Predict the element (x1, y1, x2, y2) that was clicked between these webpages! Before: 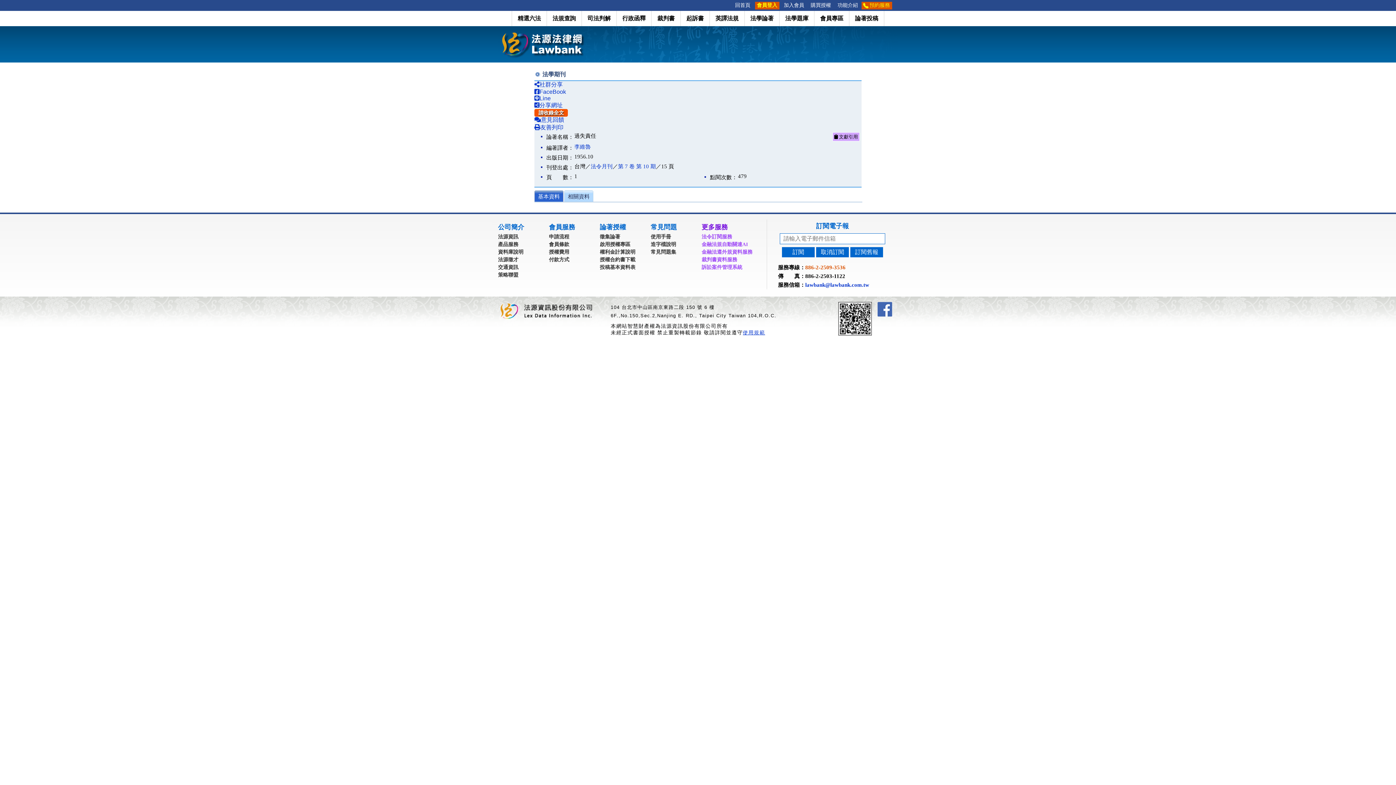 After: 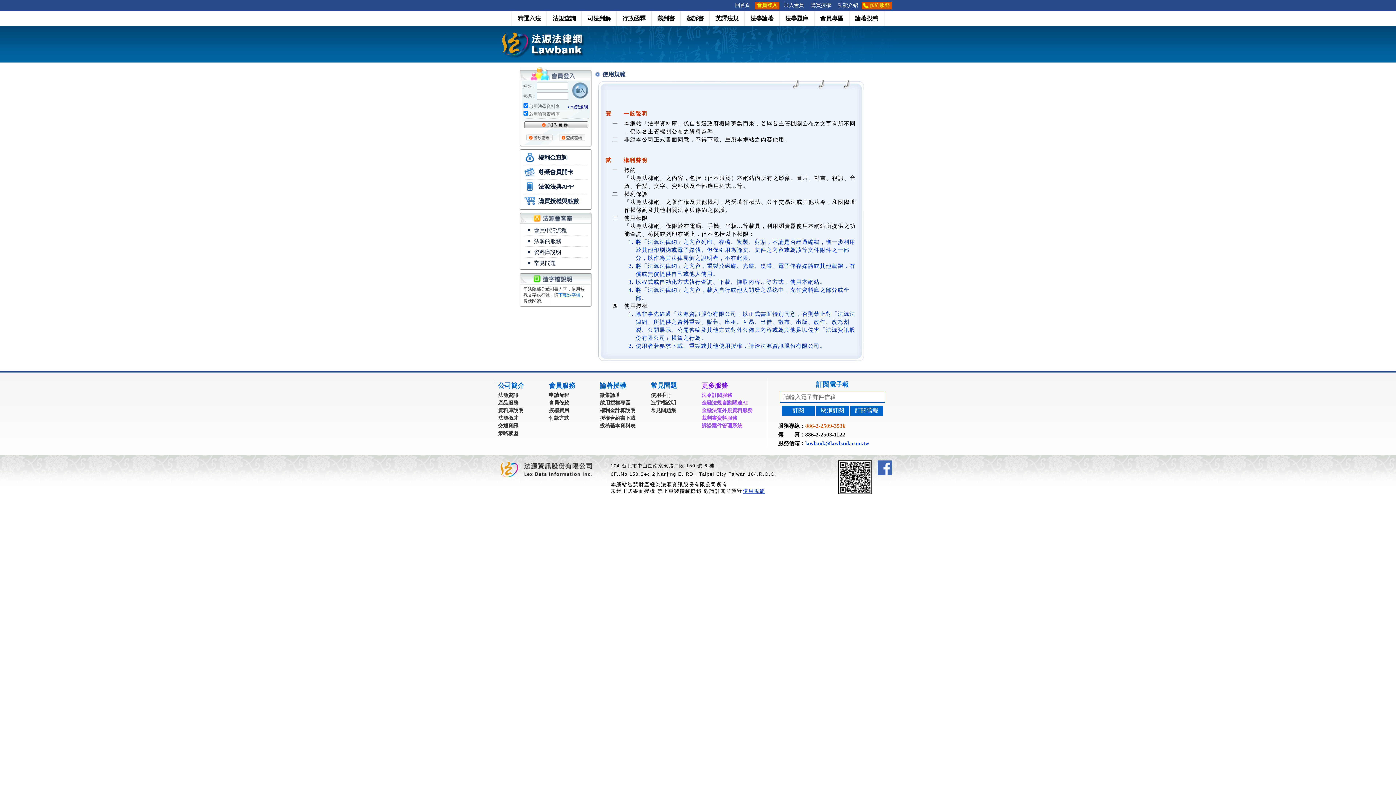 Action: label: 使用規範 bbox: (743, 329, 765, 335)